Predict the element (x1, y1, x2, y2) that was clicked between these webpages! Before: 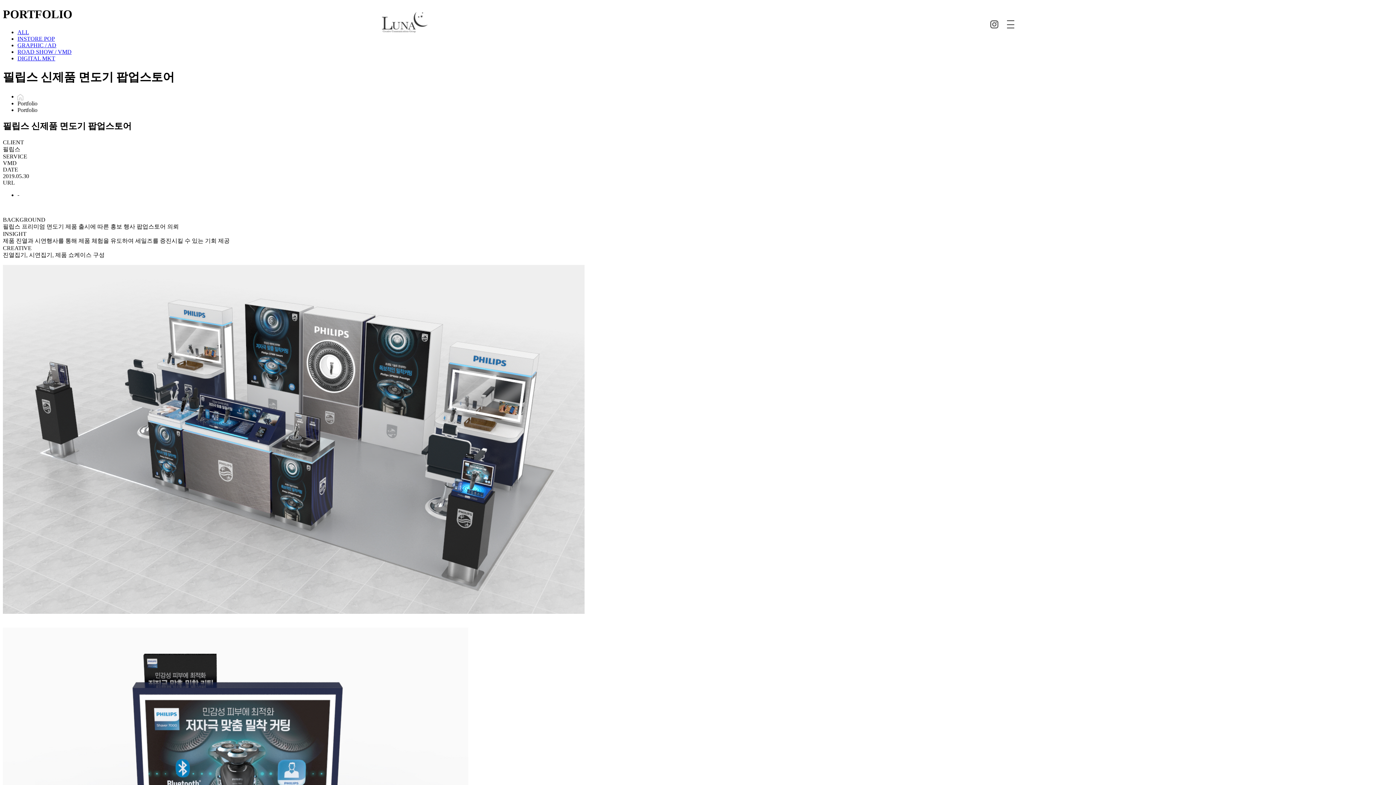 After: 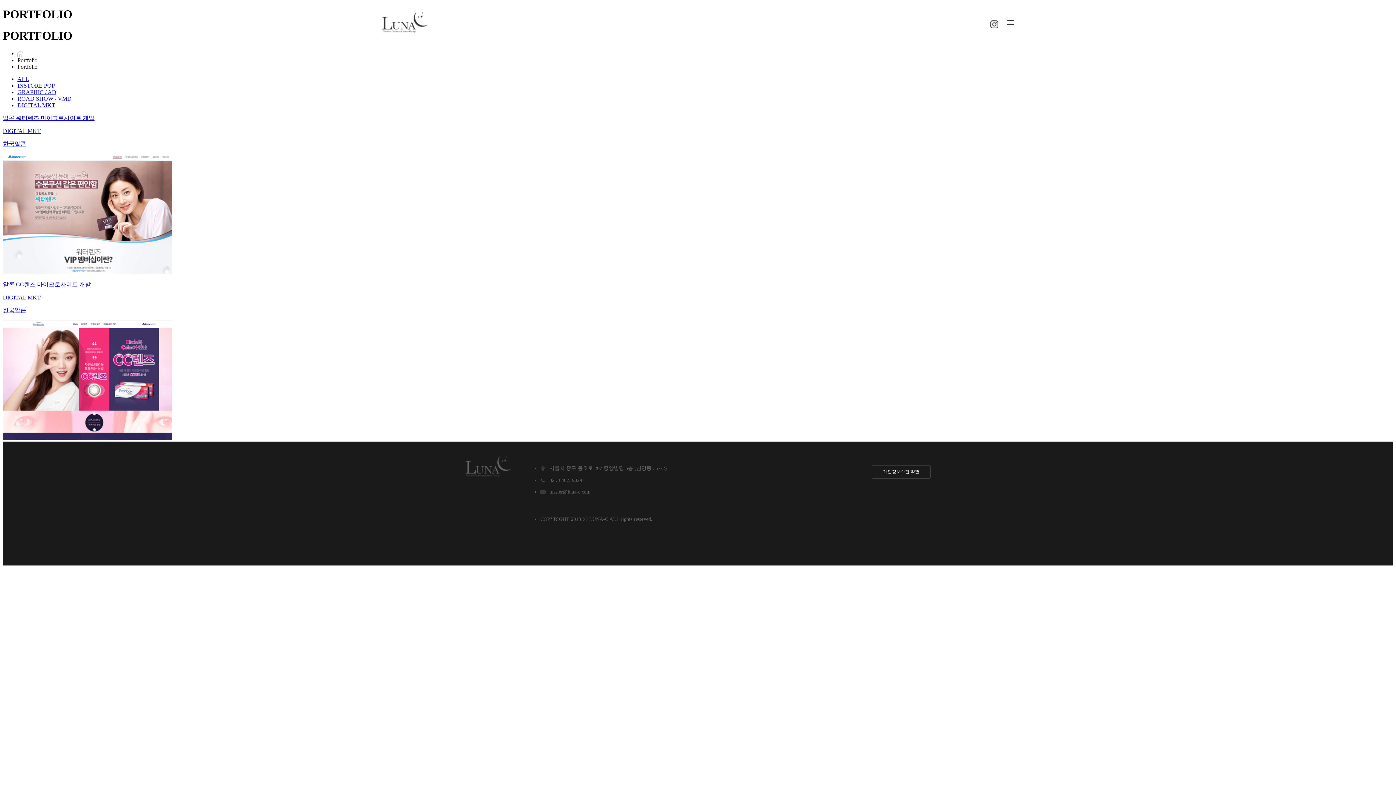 Action: label: DIGITAL MKT bbox: (17, 55, 55, 61)